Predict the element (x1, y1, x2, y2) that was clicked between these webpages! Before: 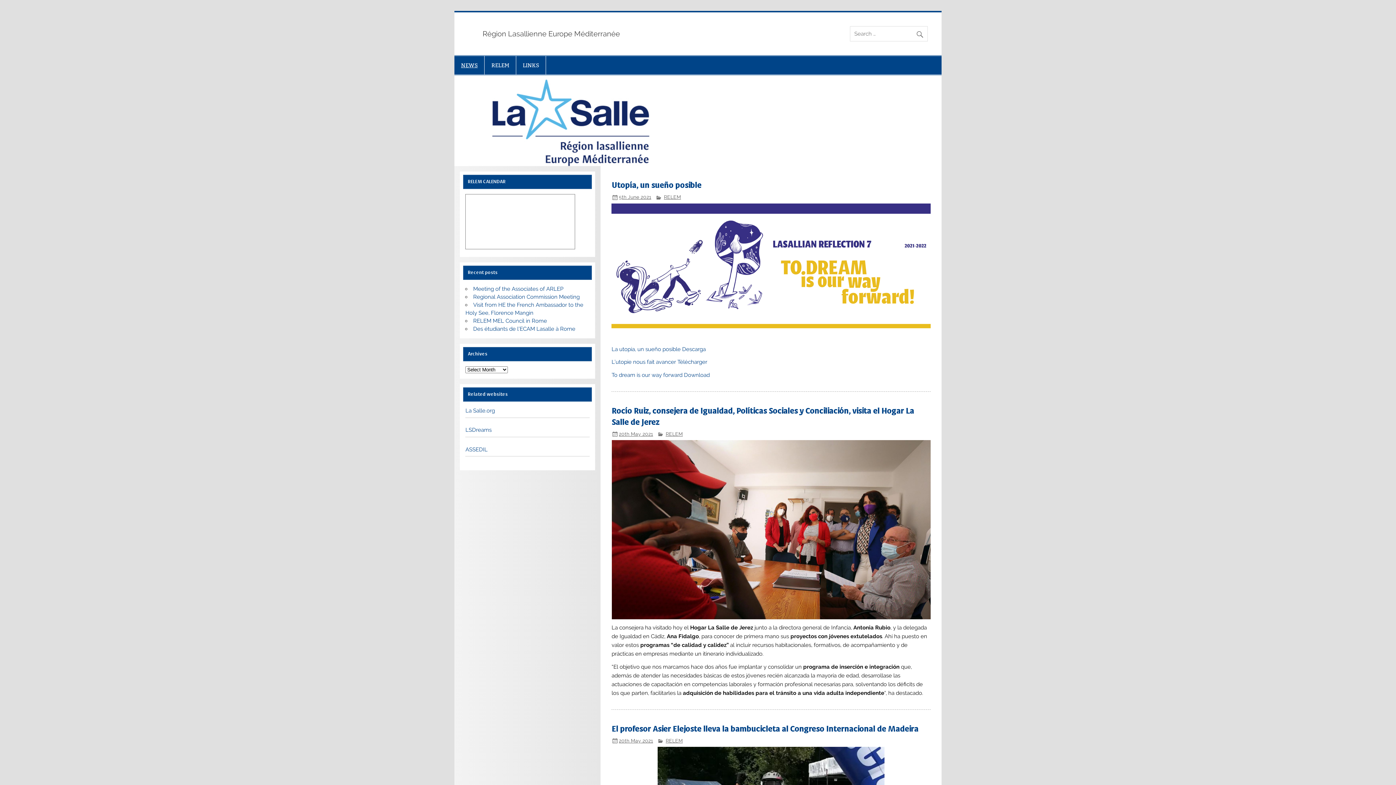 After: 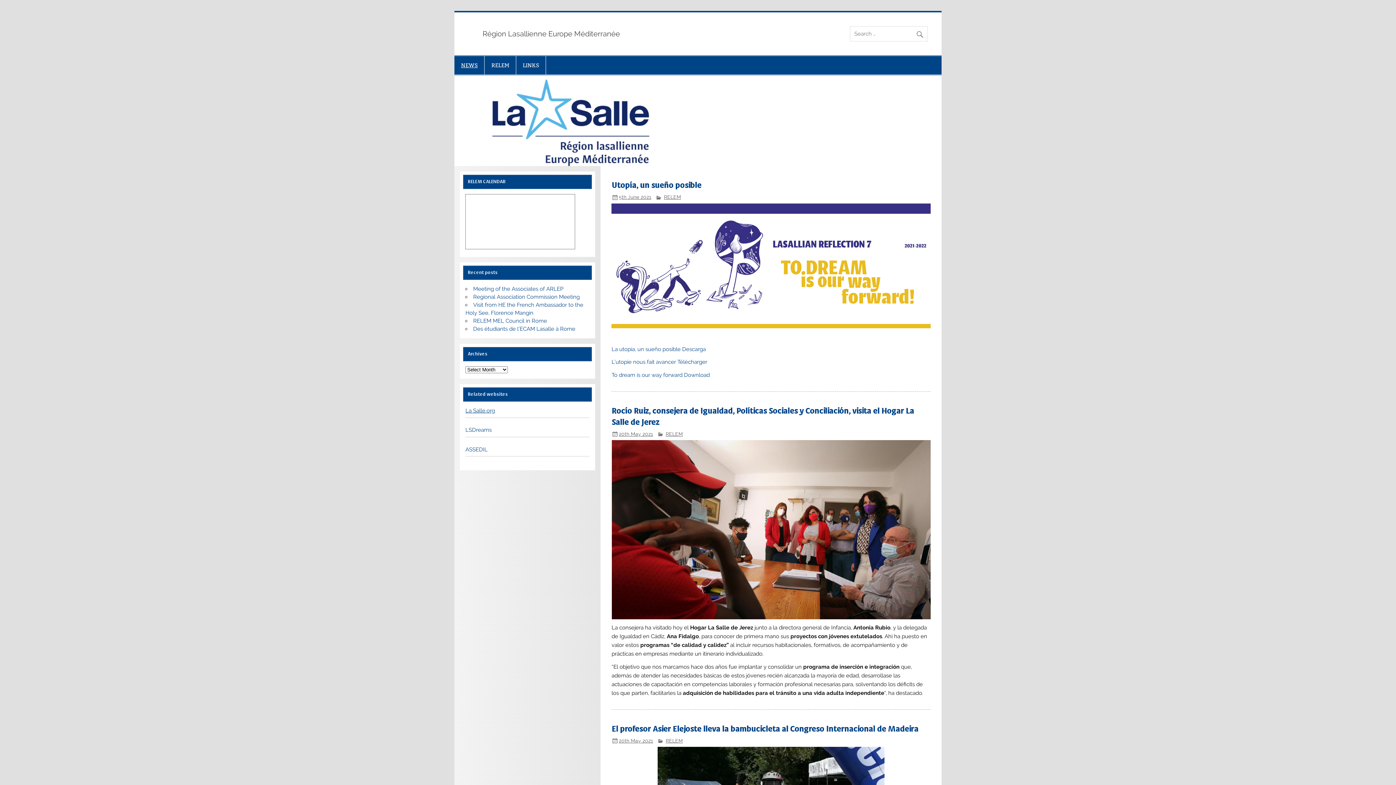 Action: label: La Salle.org bbox: (465, 407, 495, 414)